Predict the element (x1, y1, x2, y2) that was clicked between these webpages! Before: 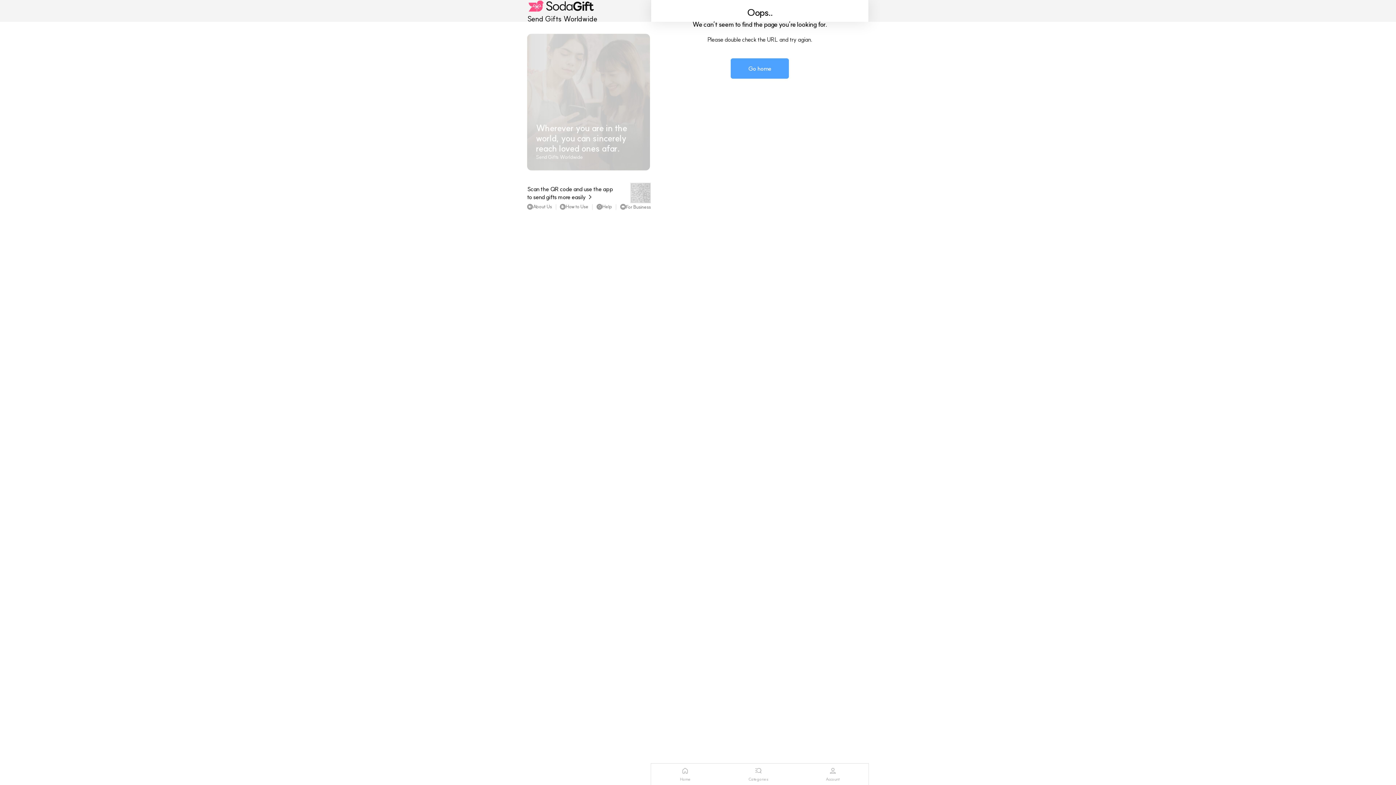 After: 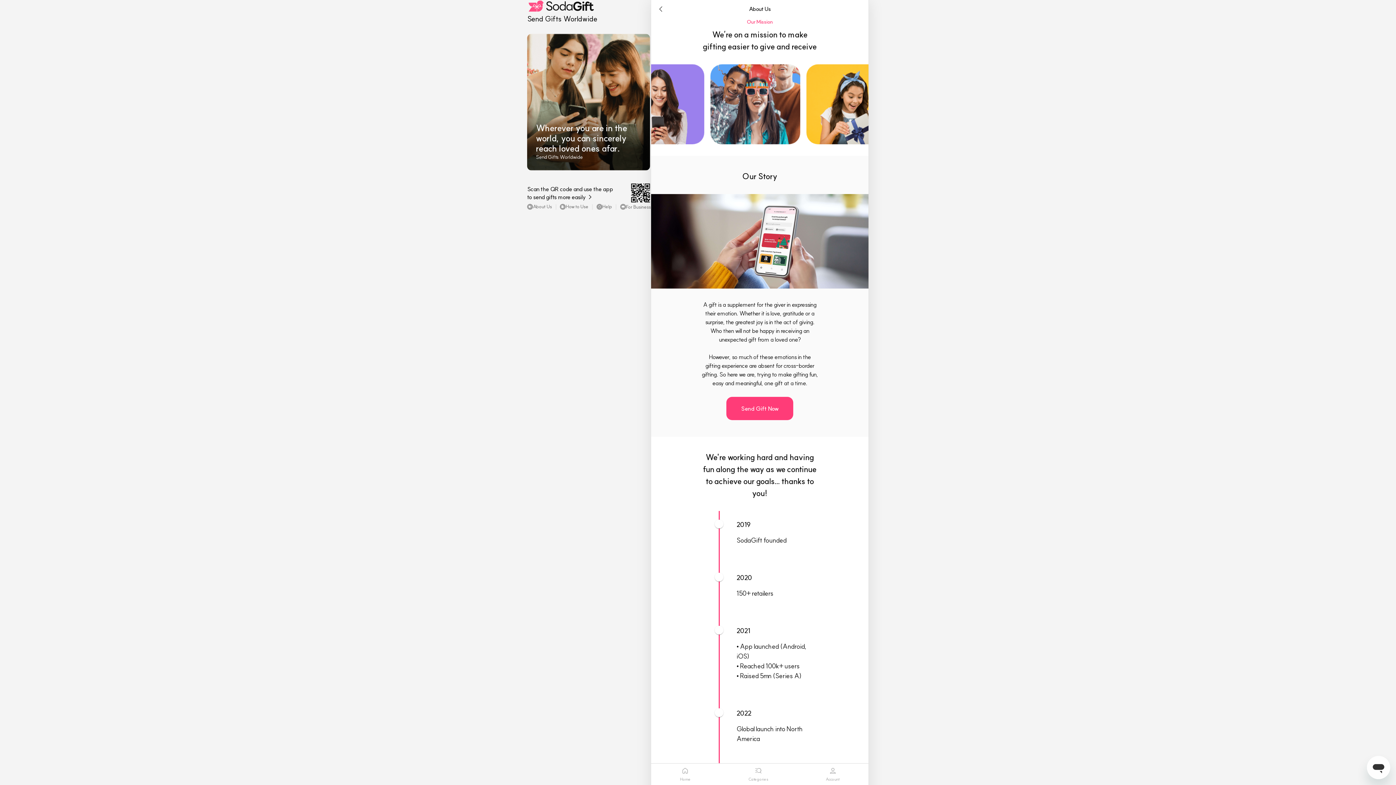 Action: bbox: (527, 203, 551, 210) label: About Us